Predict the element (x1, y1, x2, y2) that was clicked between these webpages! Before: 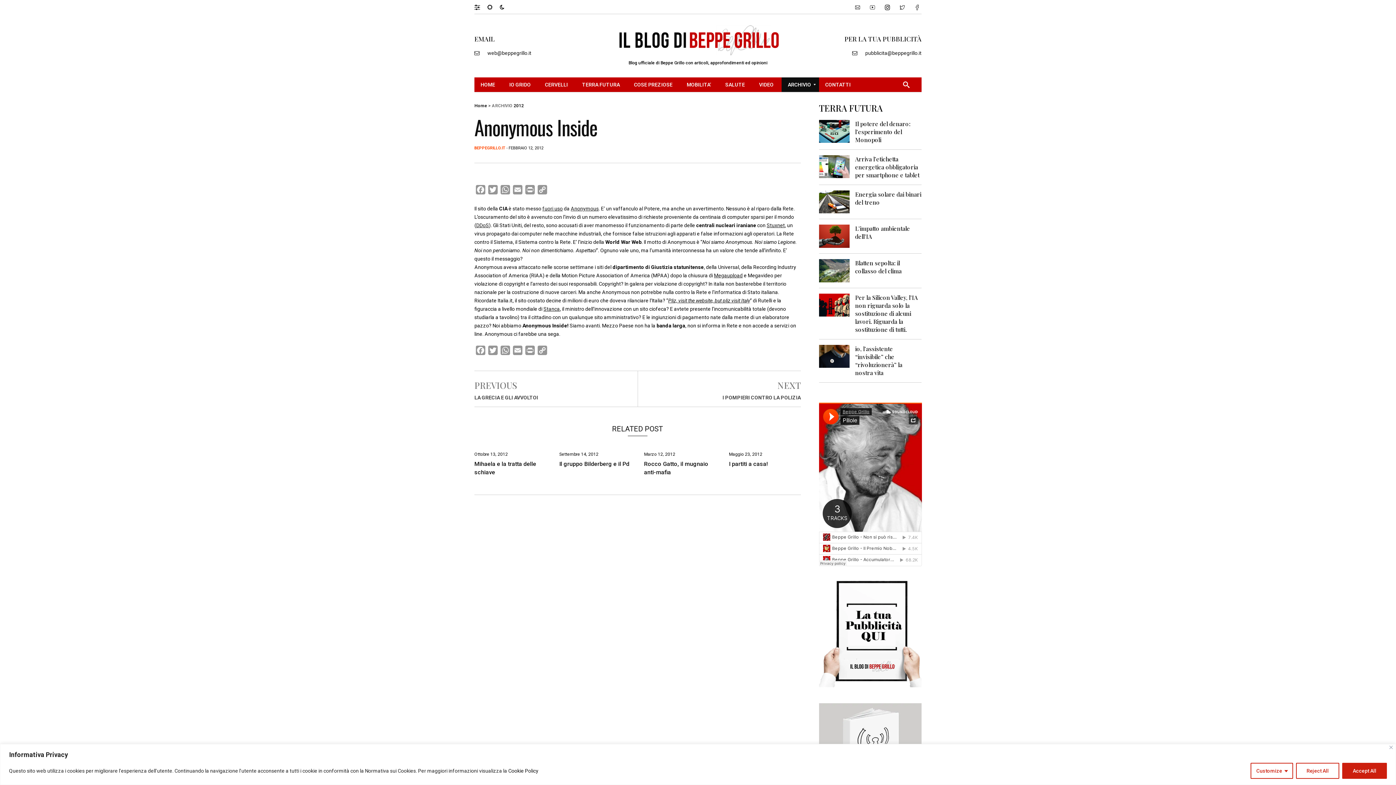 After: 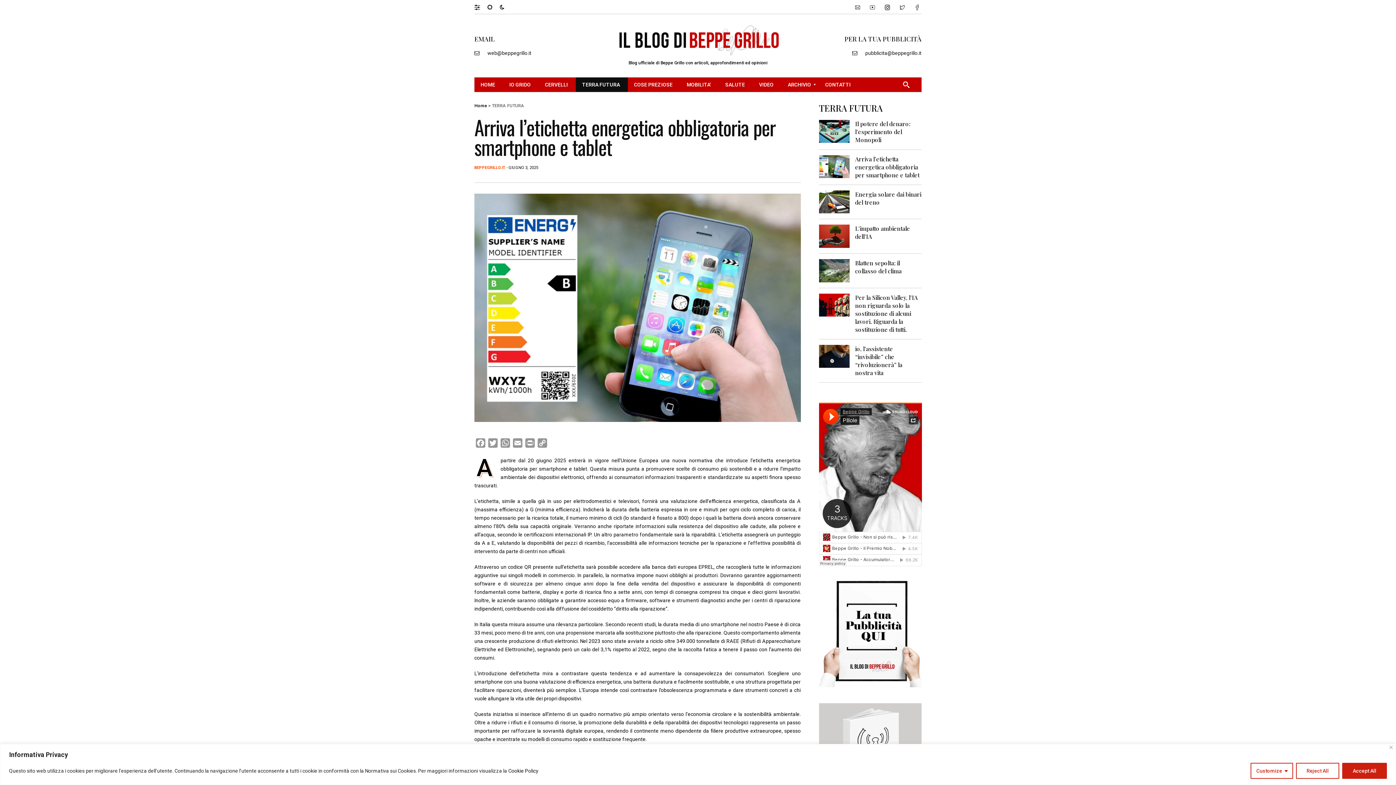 Action: label: Arriva l’etichetta energetica obbligatoria per smartphone e tablet bbox: (855, 155, 919, 178)